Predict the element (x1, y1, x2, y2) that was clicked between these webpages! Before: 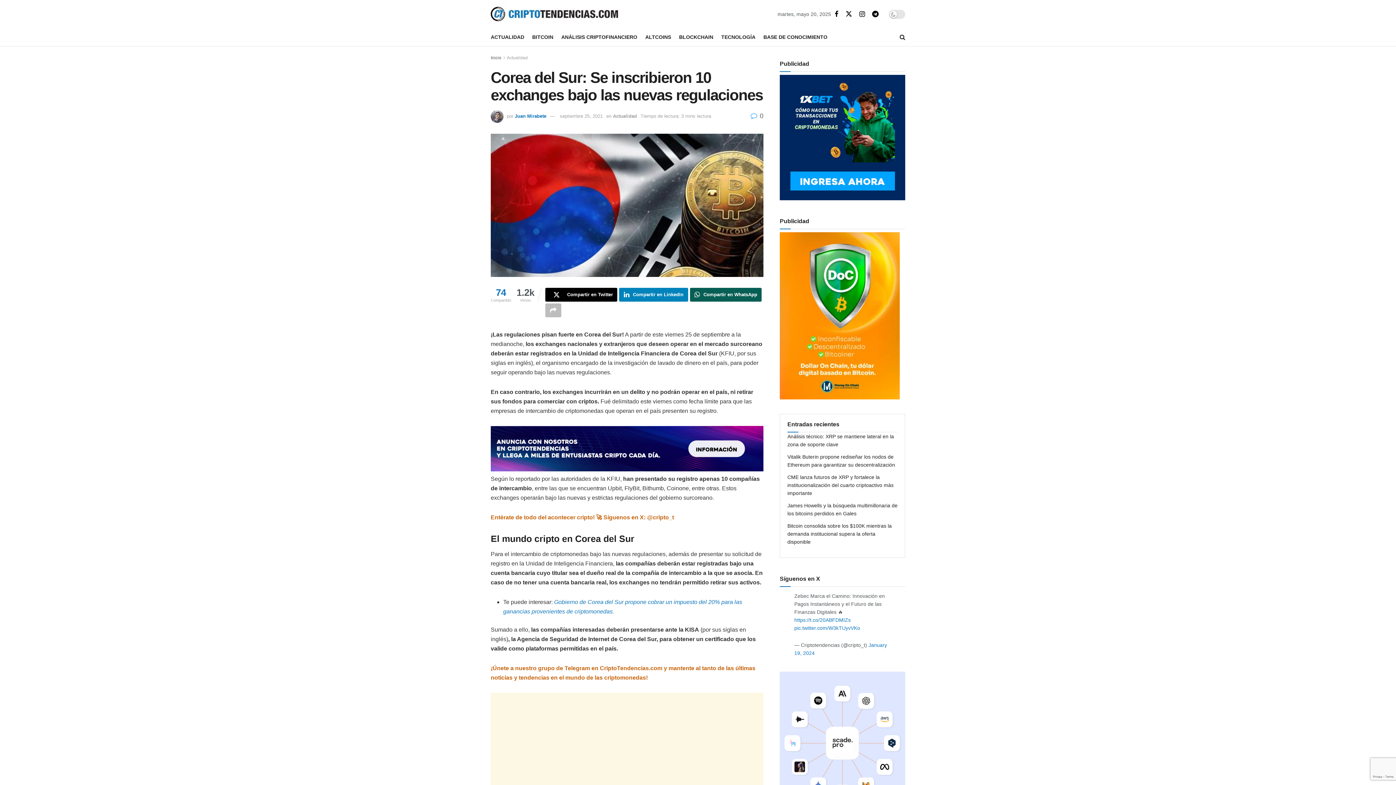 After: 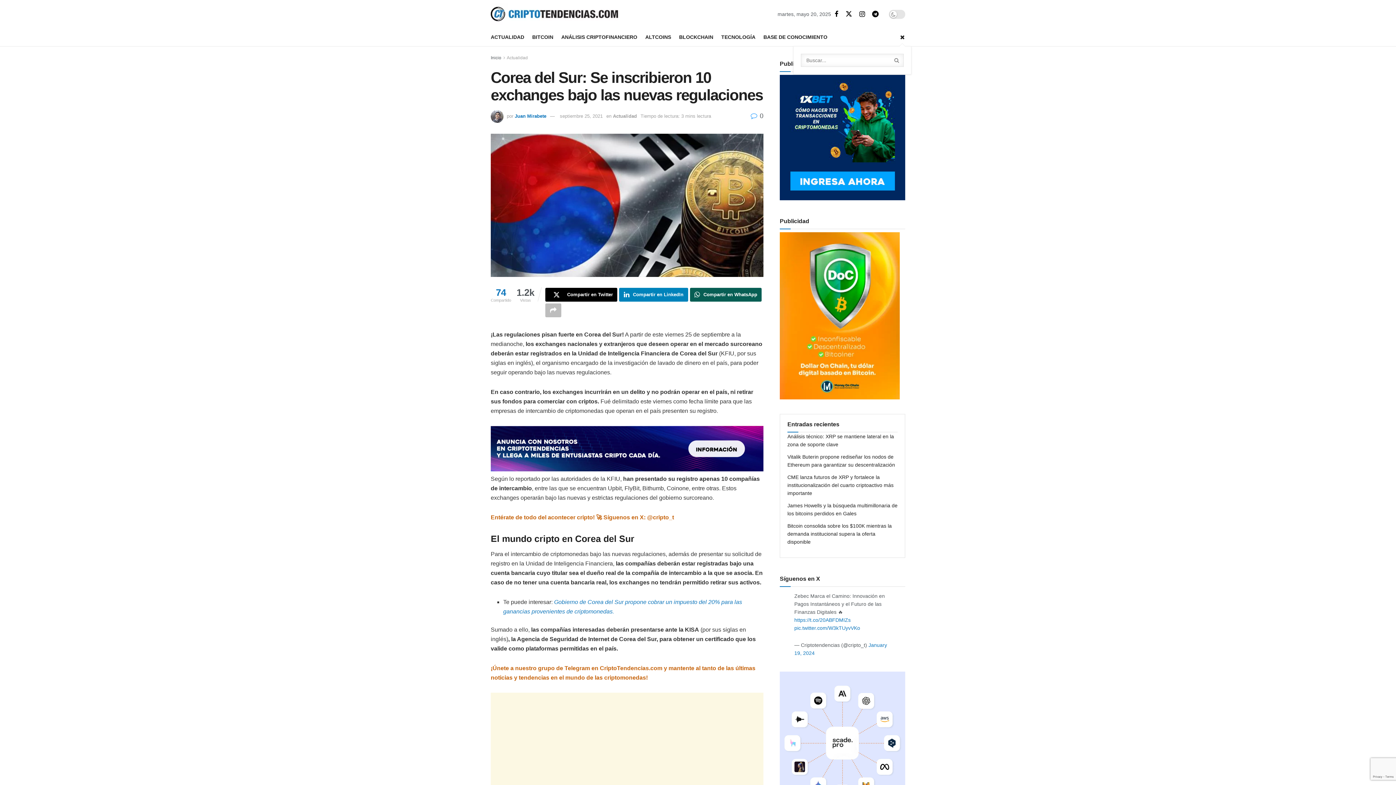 Action: bbox: (900, 28, 905, 46) label: Search Button